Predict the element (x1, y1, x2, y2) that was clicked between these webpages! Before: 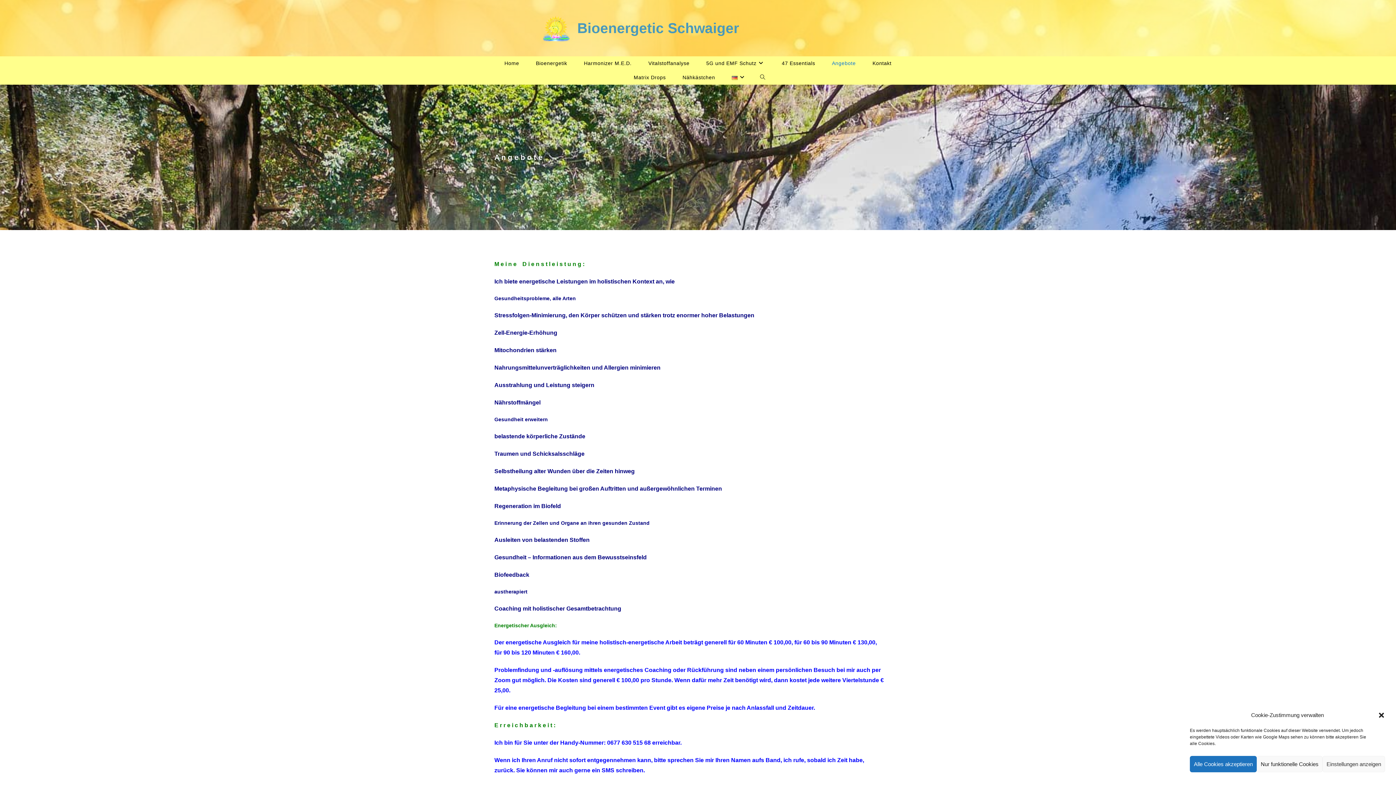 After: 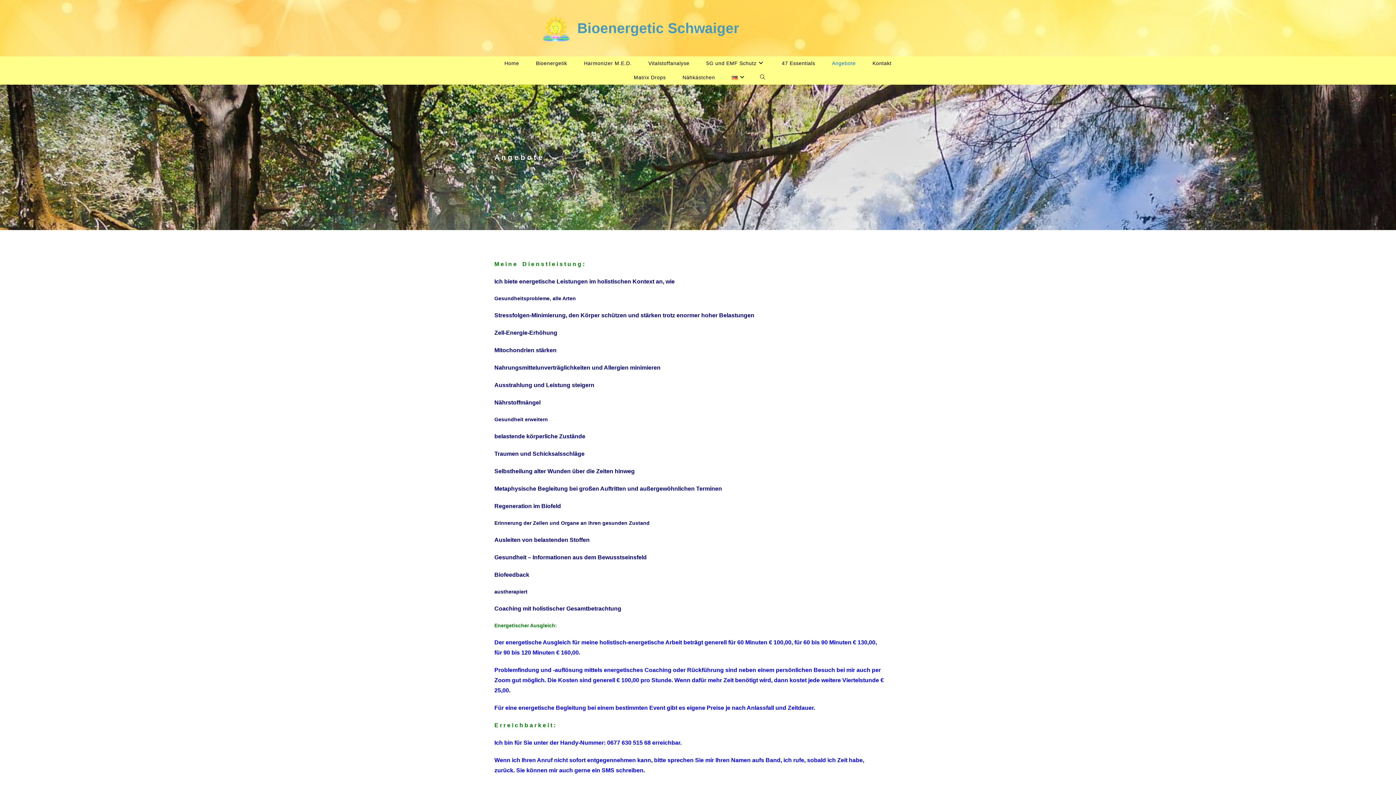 Action: bbox: (1378, 711, 1385, 719) label: Dialog schließen